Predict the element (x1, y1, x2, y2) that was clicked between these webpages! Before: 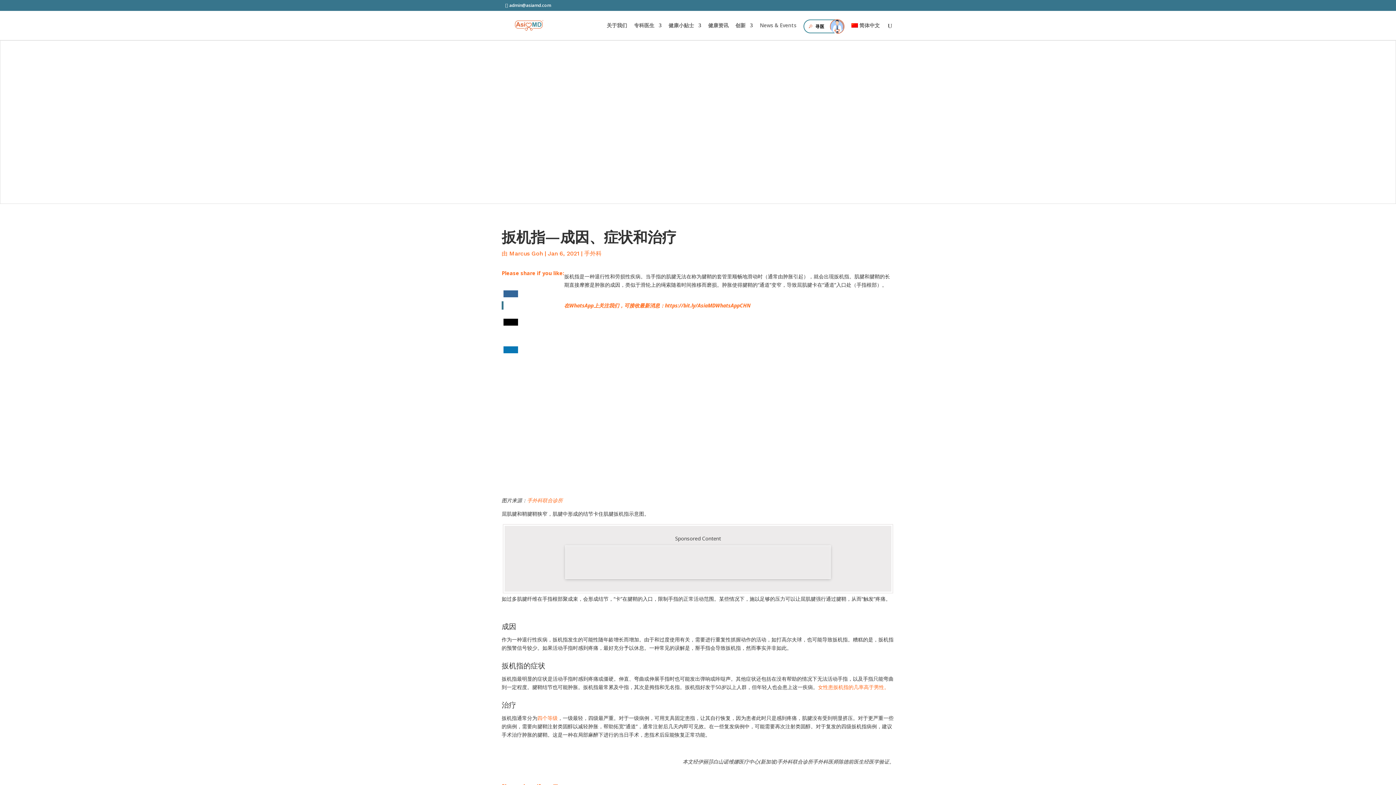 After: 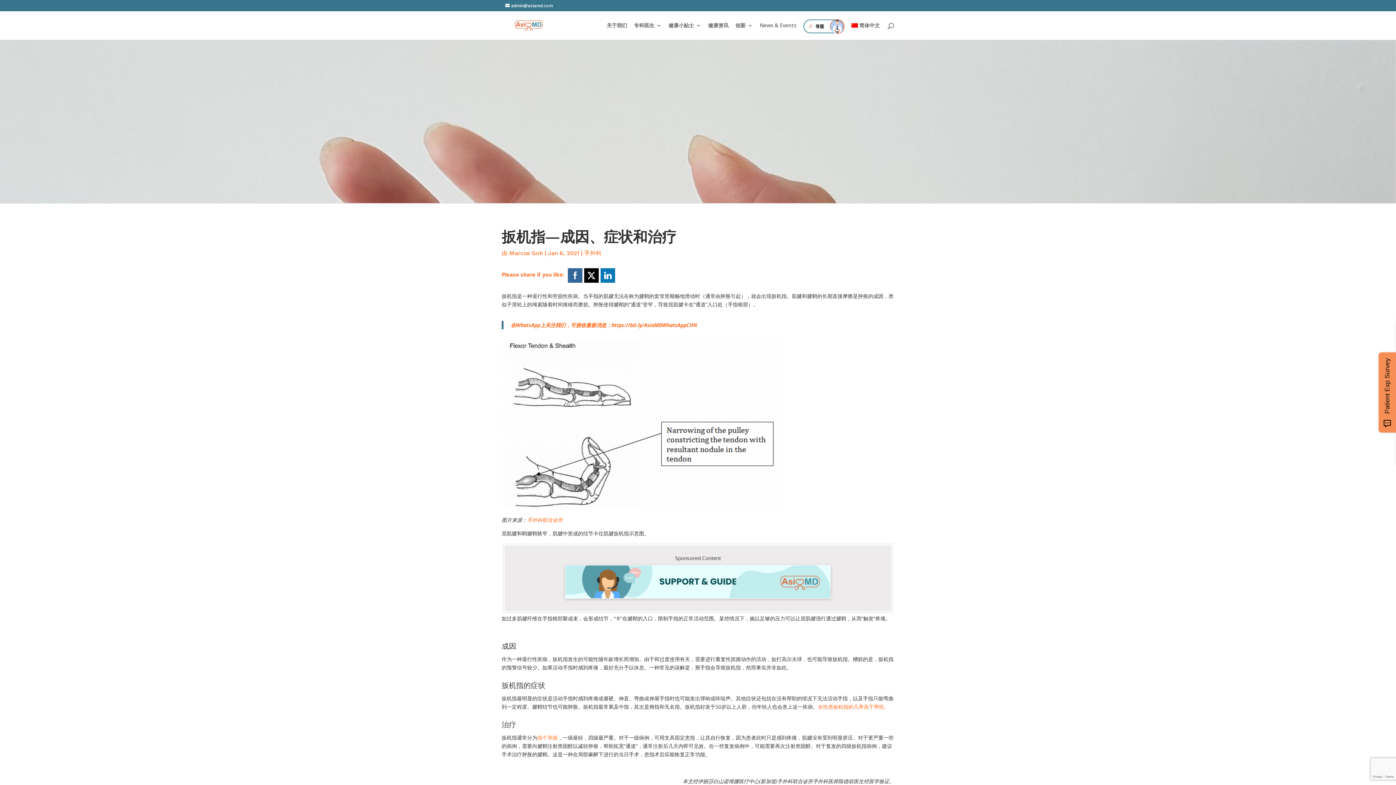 Action: bbox: (527, 497, 562, 504) label: 手外科联合诊所